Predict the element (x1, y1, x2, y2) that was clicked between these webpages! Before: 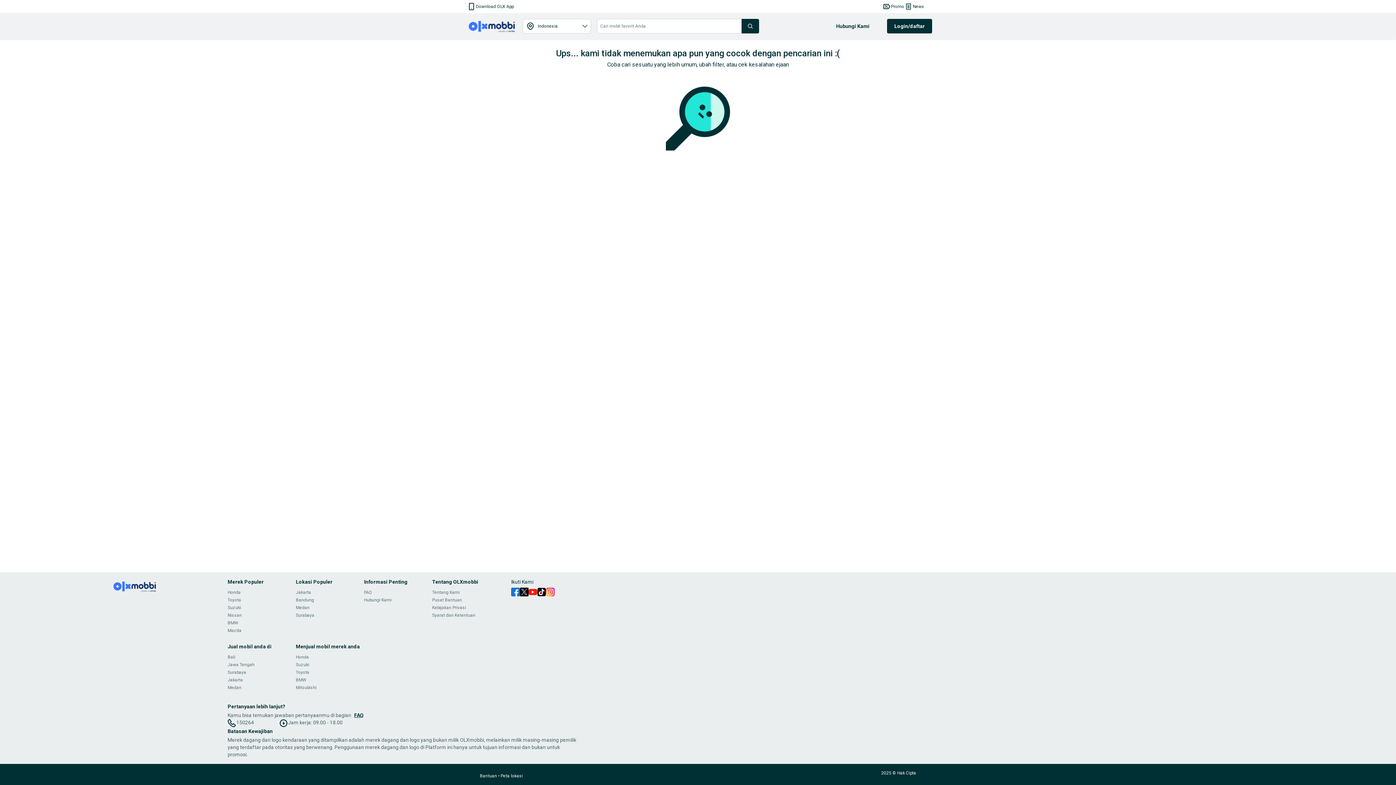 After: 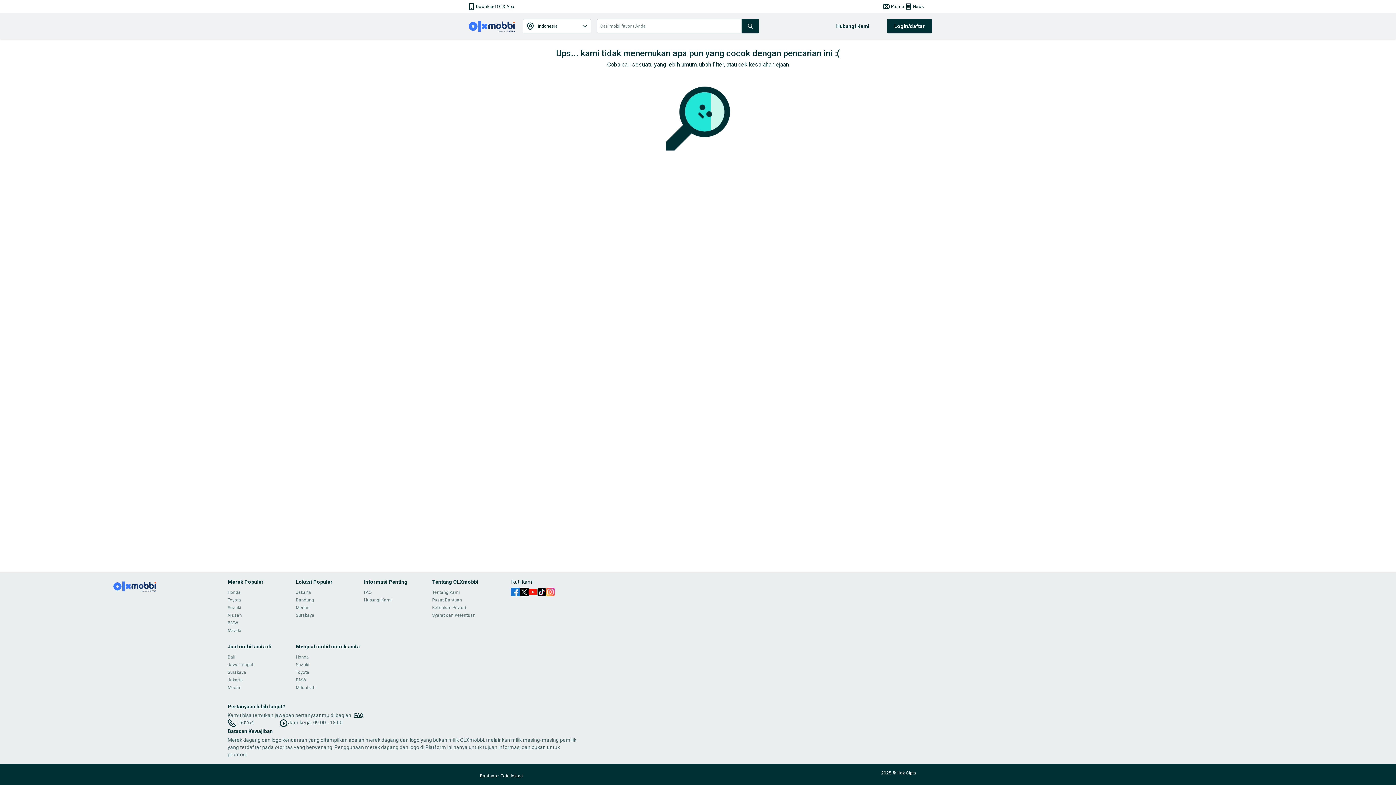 Action: bbox: (546, 588, 554, 598)